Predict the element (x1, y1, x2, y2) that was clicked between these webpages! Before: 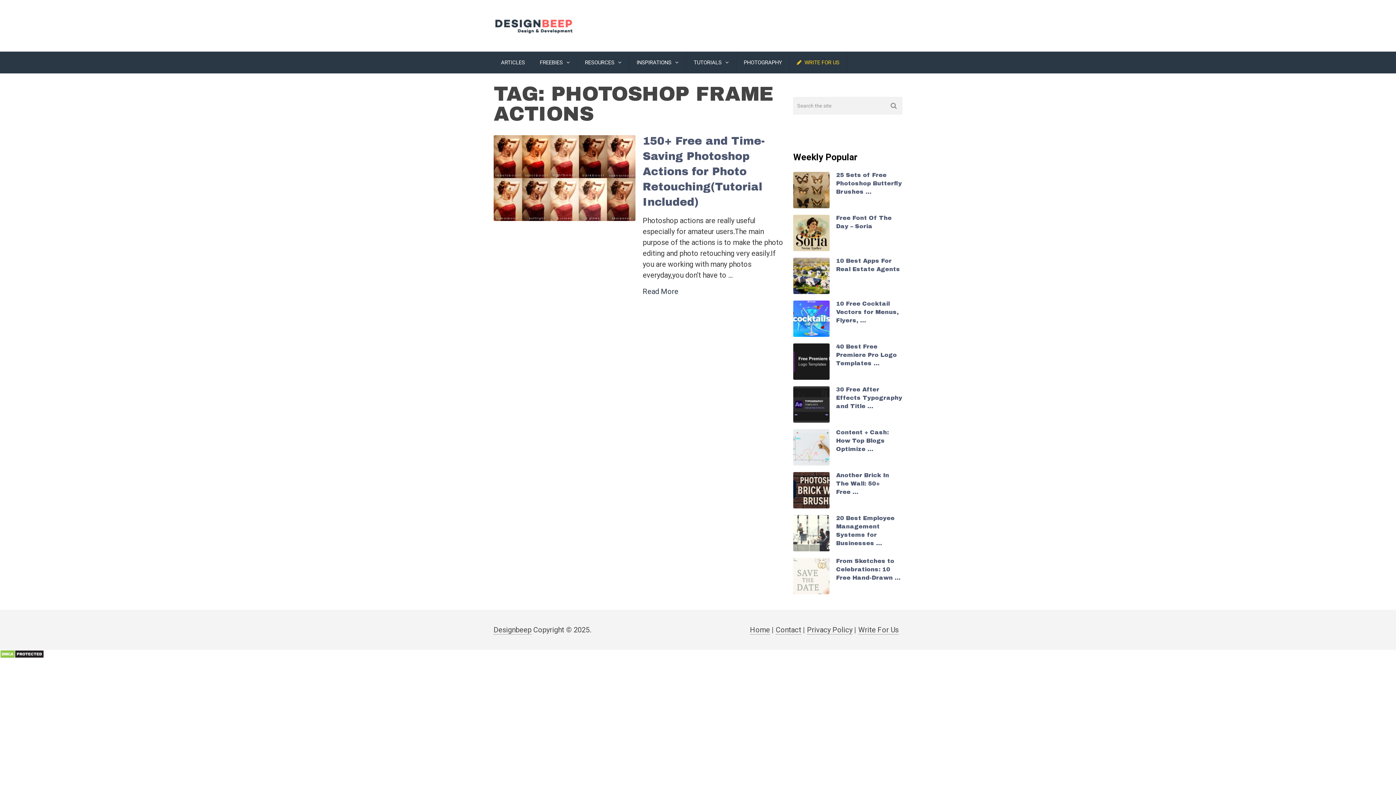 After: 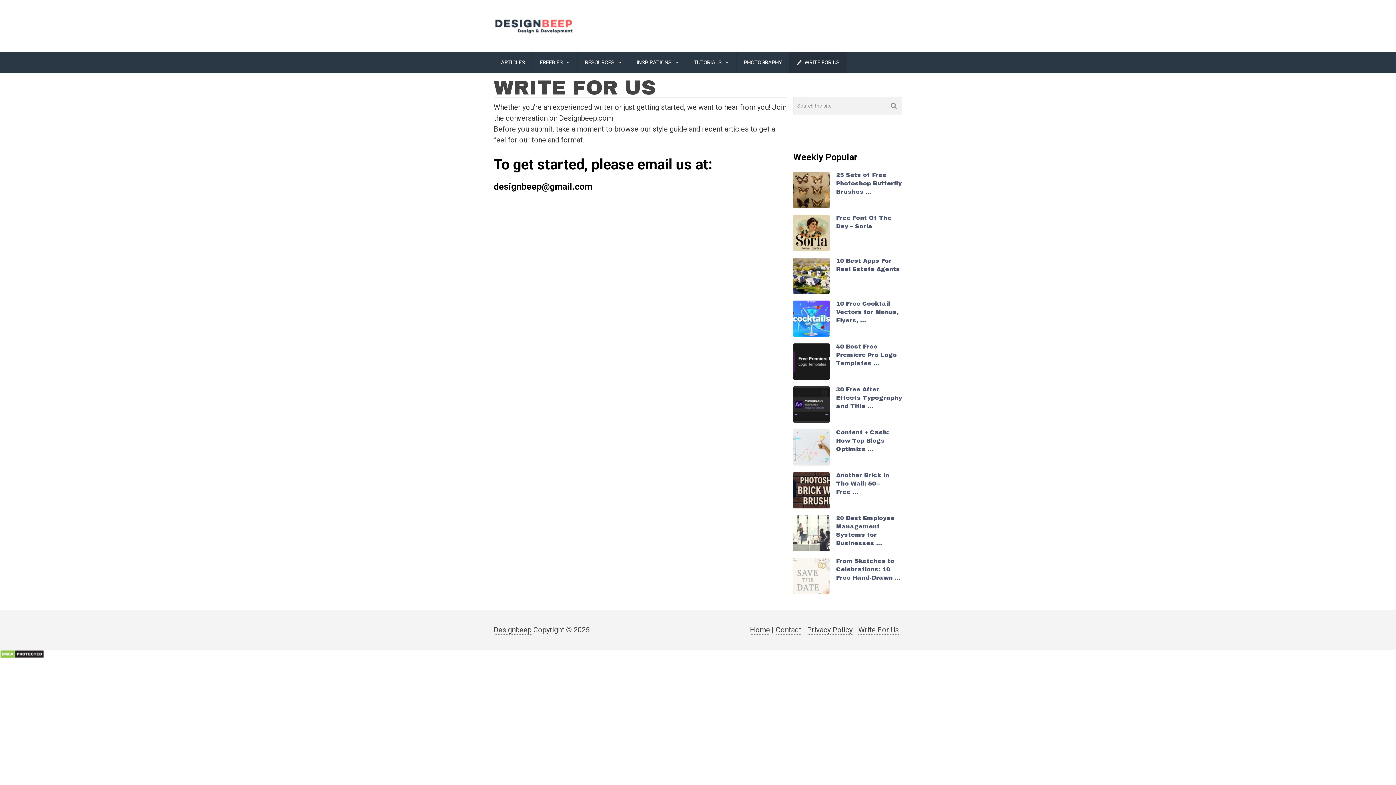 Action: bbox: (858, 625, 898, 635) label: Write For Us